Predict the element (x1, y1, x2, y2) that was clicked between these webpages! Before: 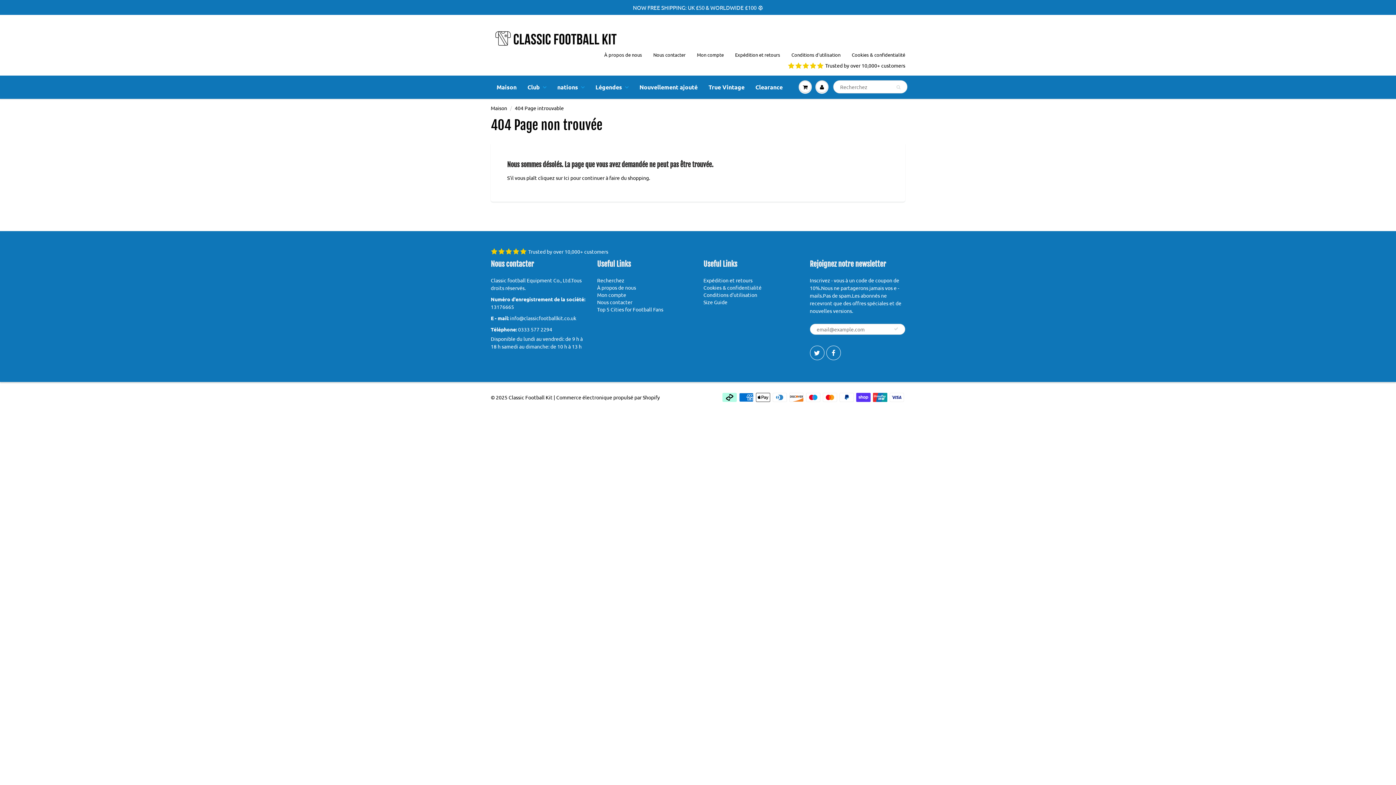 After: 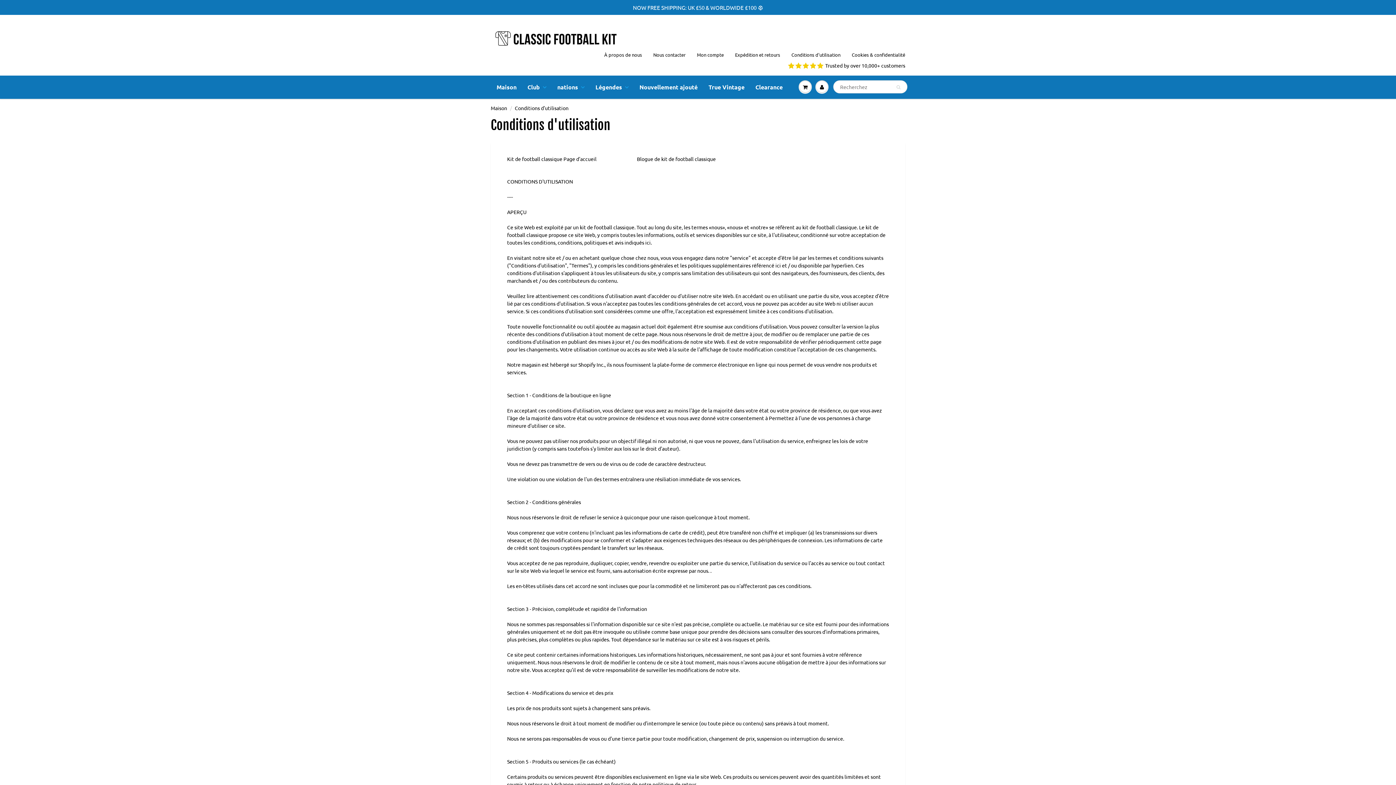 Action: bbox: (703, 291, 757, 298) label: Conditions d'utilisation